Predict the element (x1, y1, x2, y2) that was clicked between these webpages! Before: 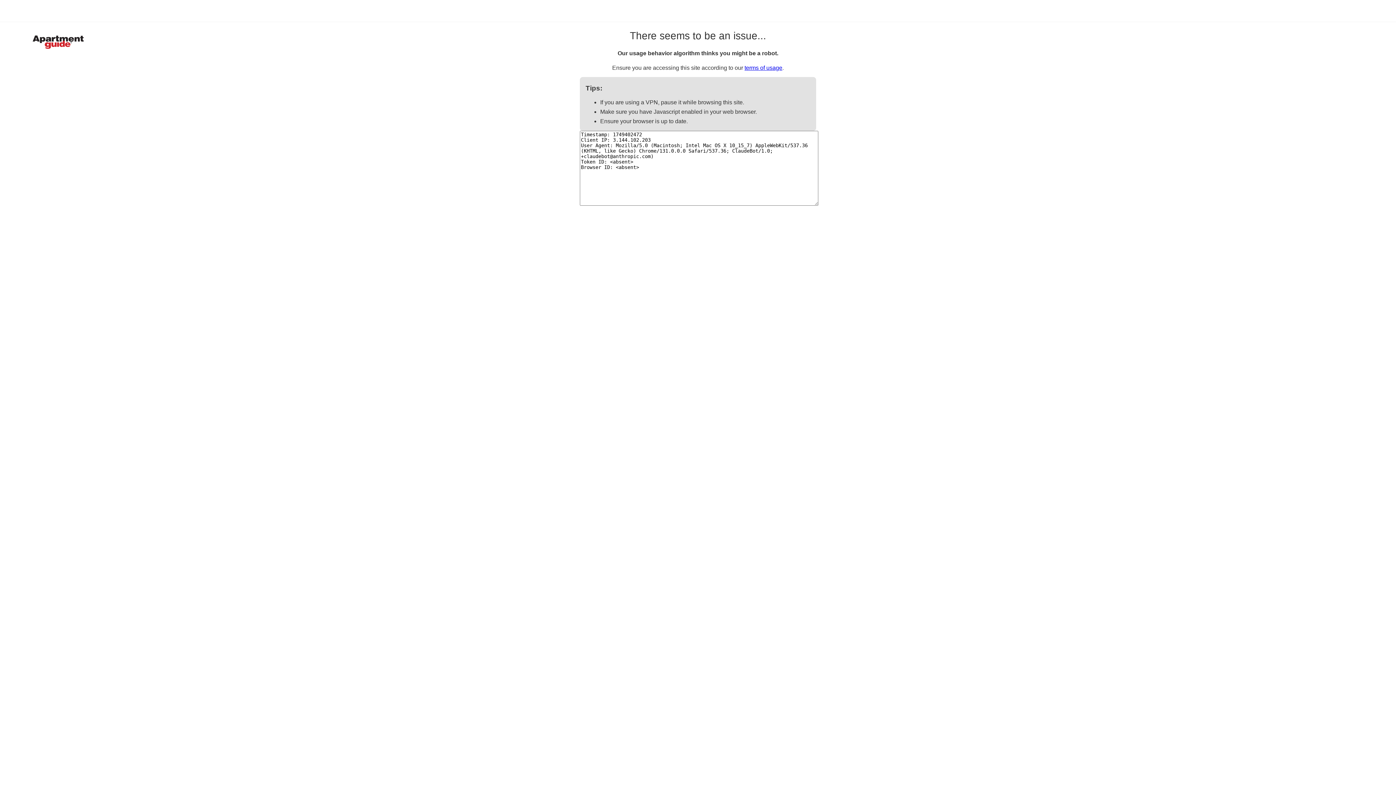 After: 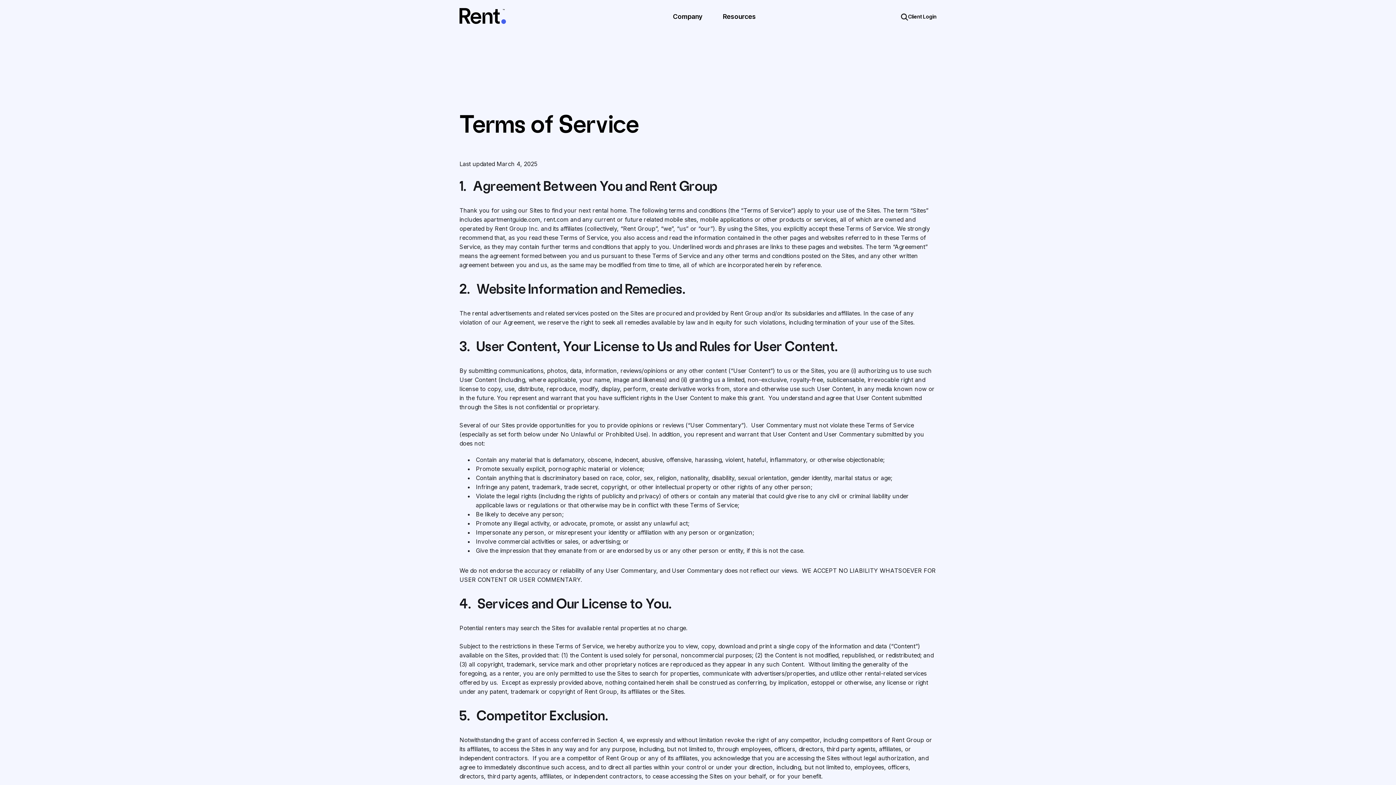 Action: bbox: (744, 64, 782, 70) label: terms of usage